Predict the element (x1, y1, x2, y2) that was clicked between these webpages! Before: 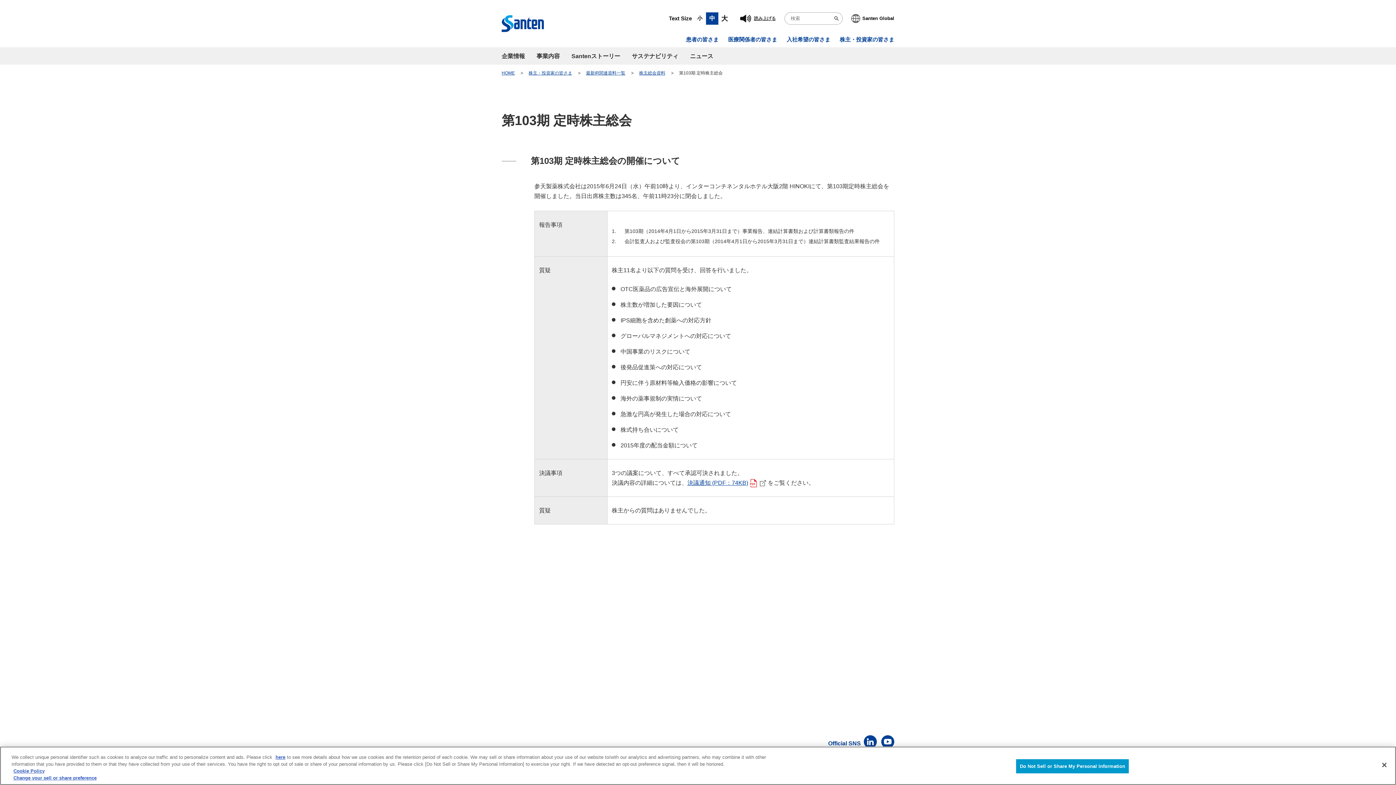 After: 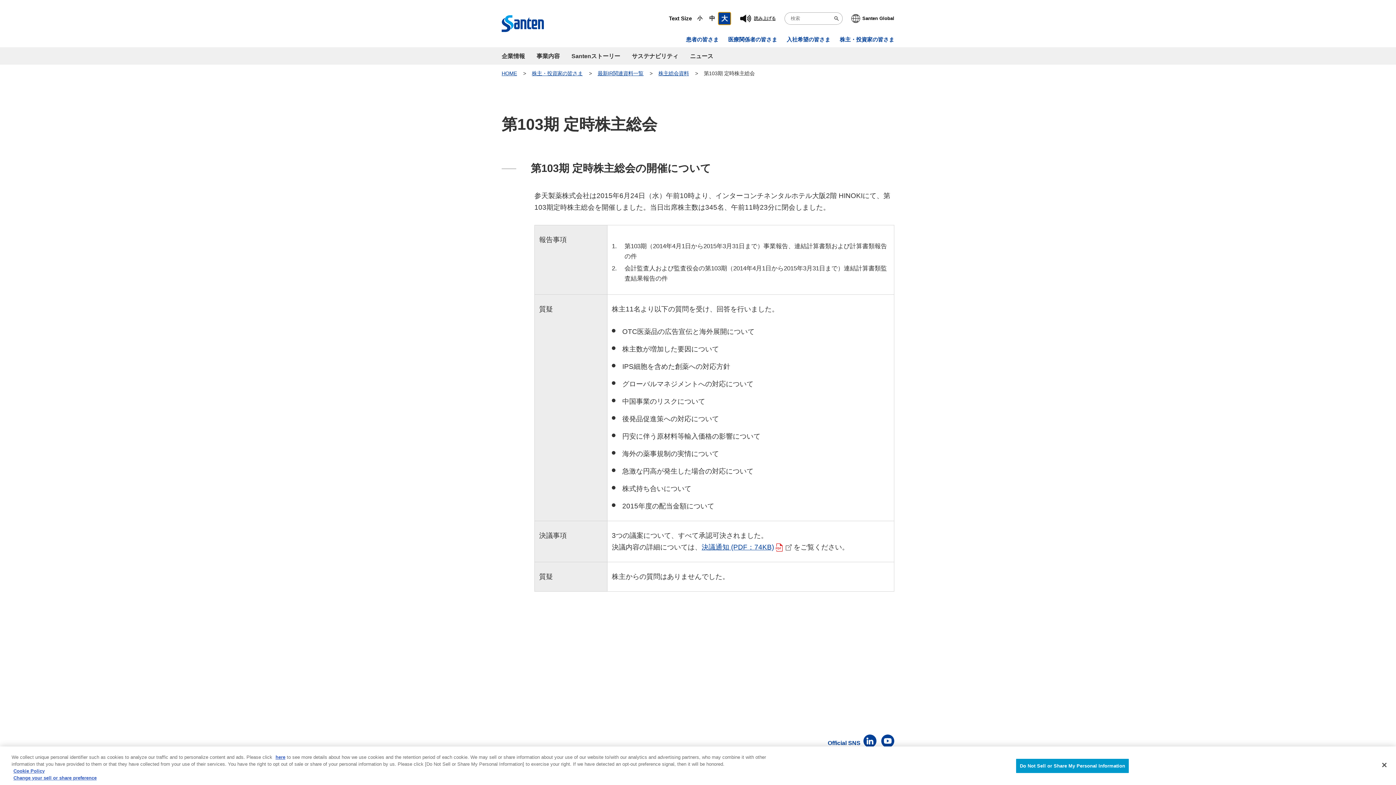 Action: label: 大 bbox: (718, 12, 730, 24)